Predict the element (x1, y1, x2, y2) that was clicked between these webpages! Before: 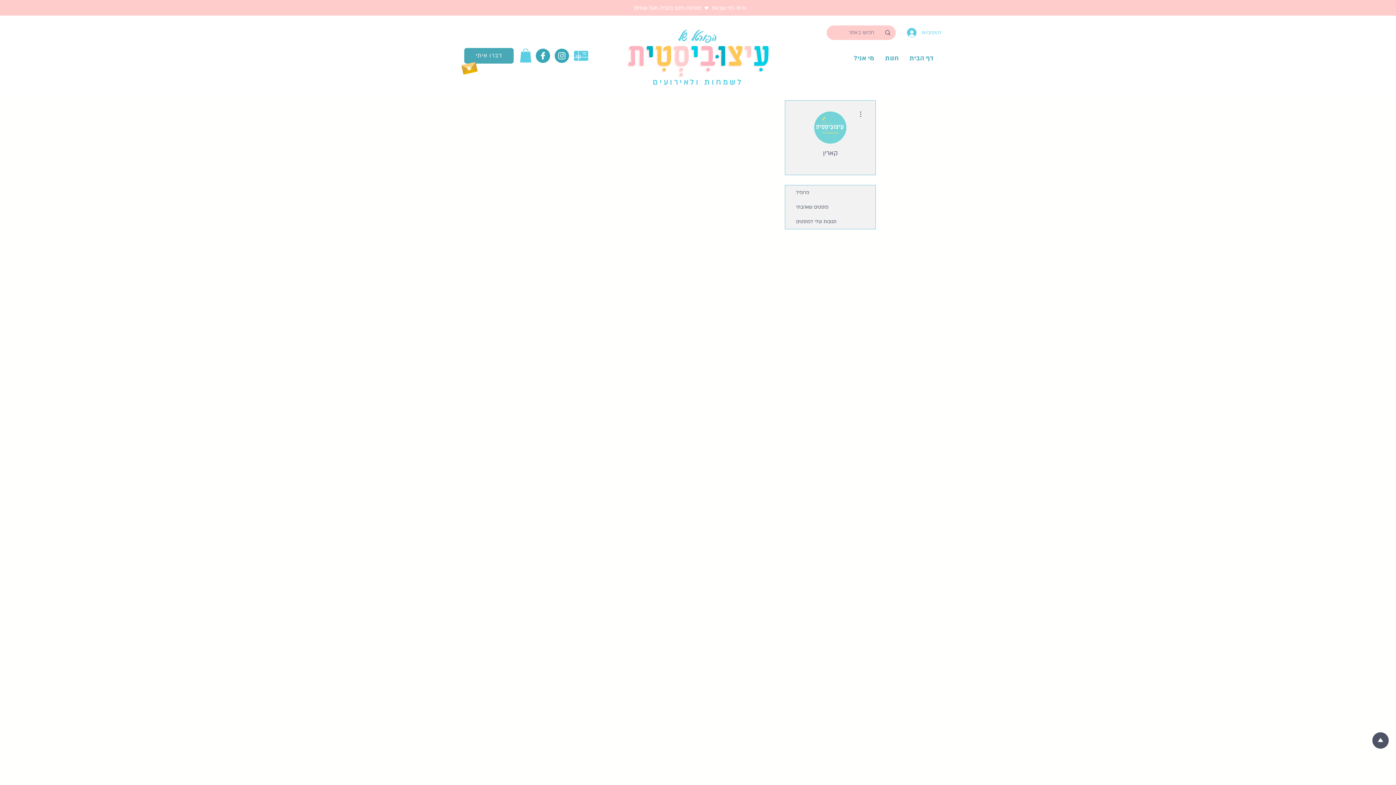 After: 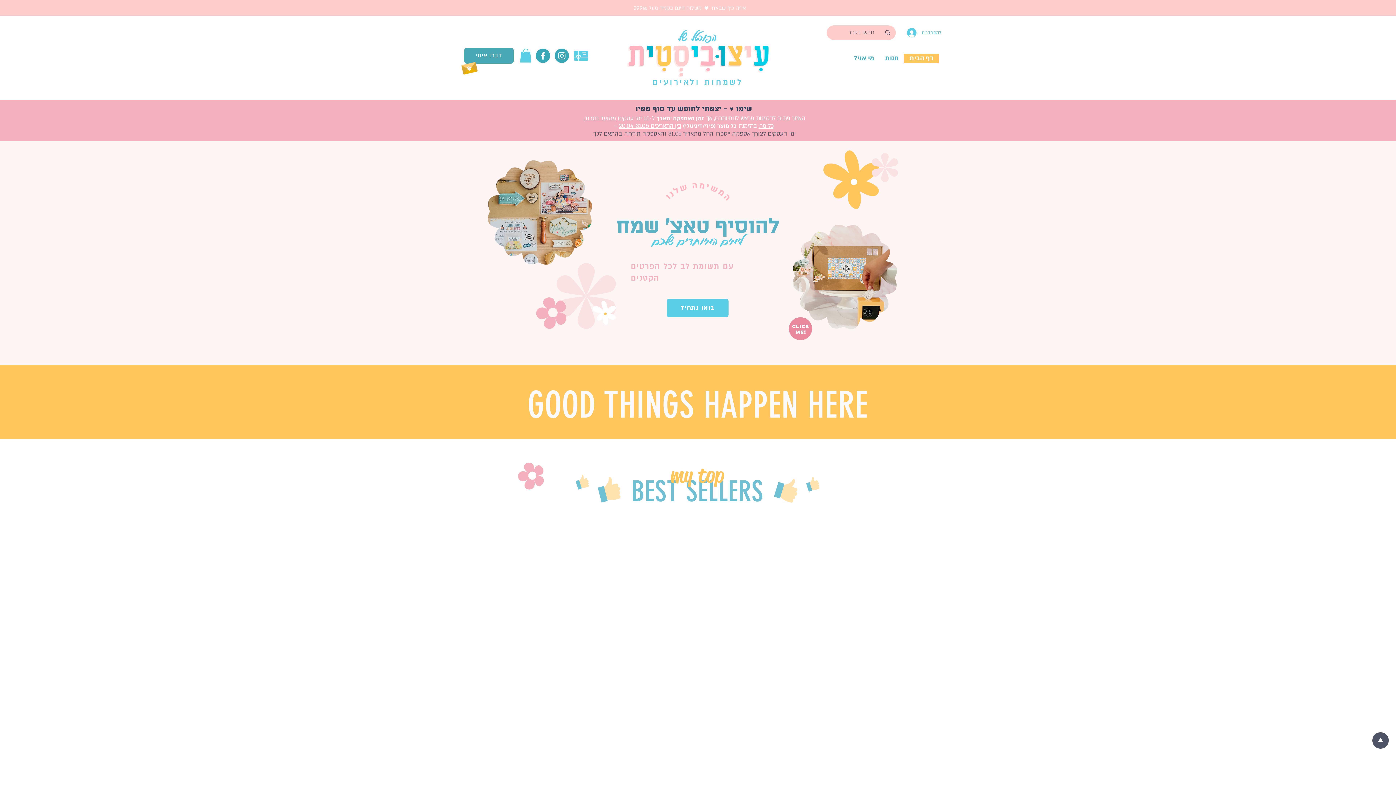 Action: bbox: (627, 45, 768, 77)